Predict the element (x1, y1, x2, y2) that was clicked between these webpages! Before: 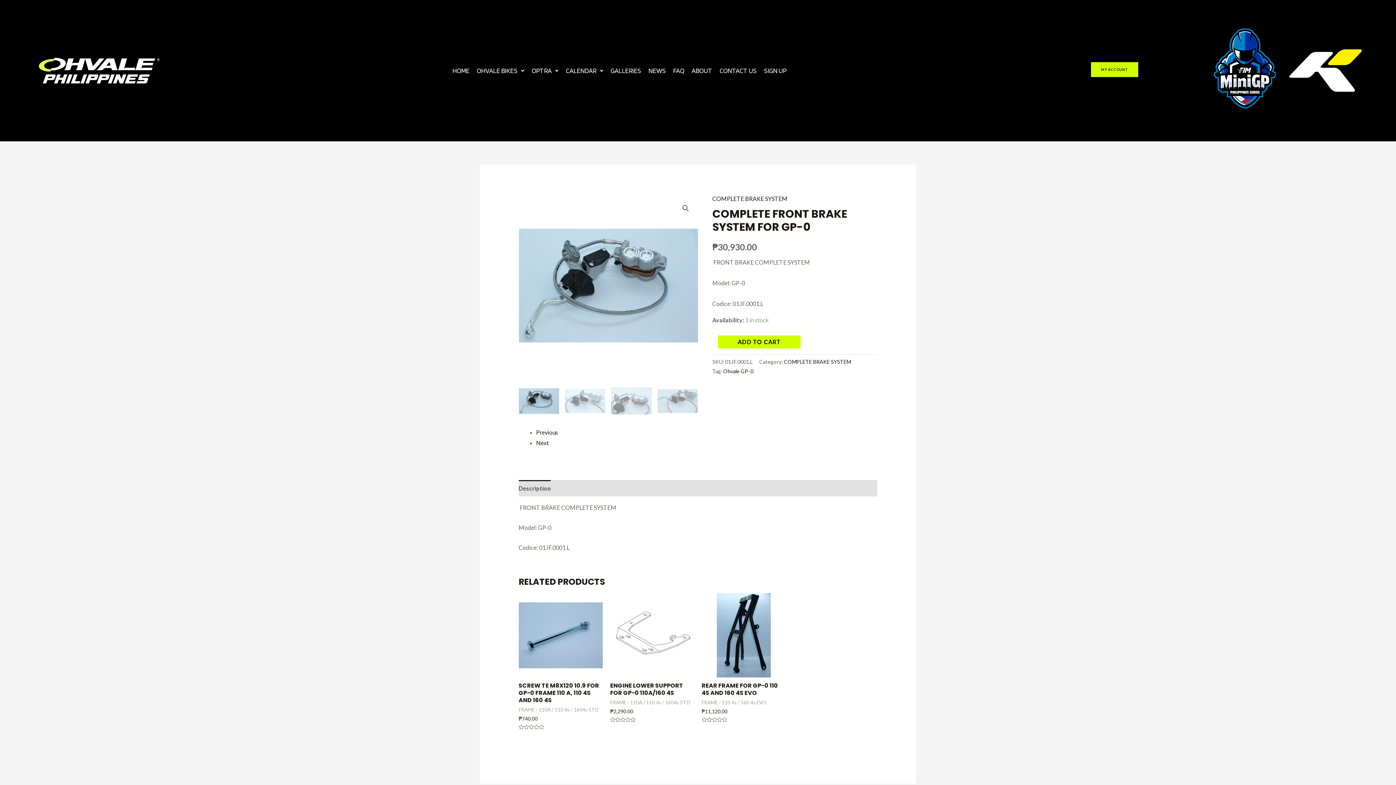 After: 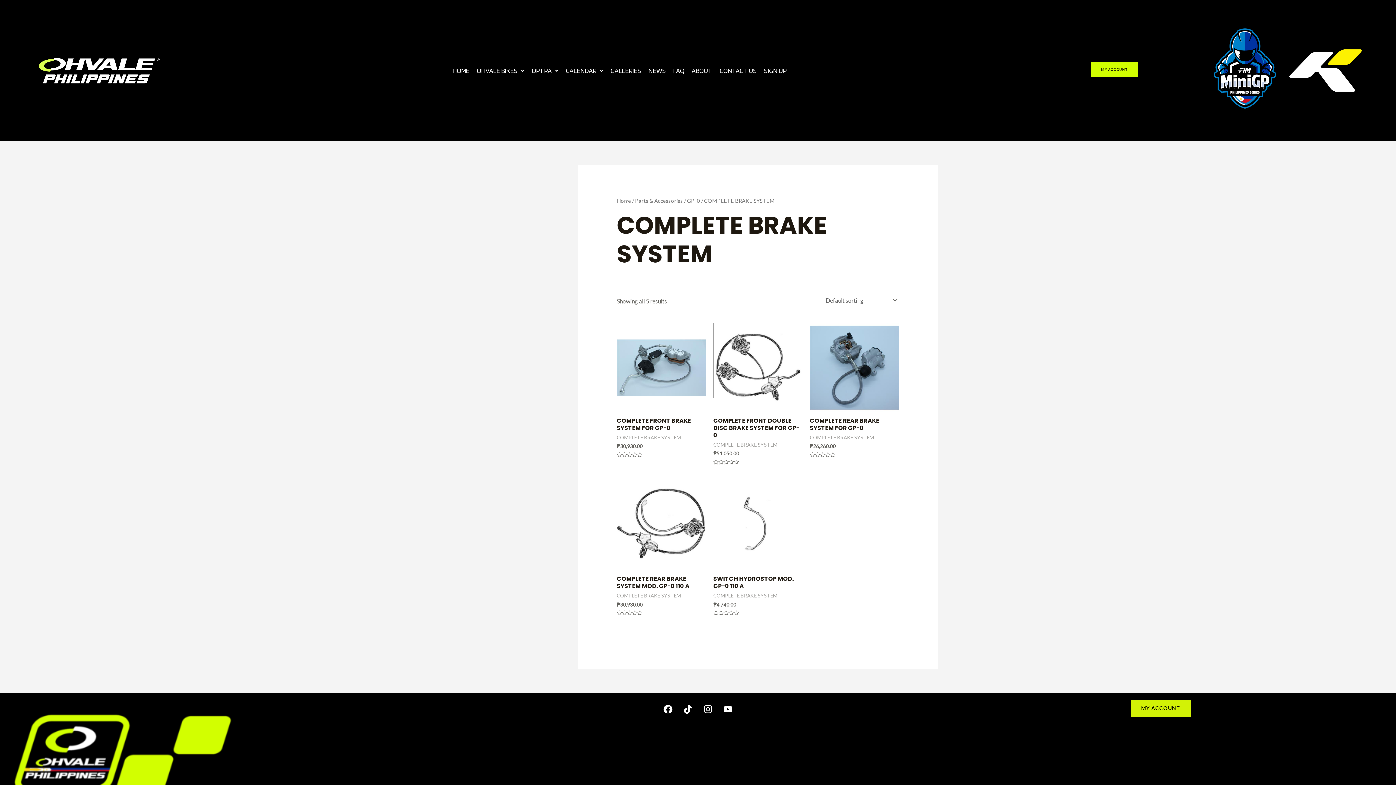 Action: bbox: (712, 195, 787, 202) label: COMPLETE BRAKE SYSTEM